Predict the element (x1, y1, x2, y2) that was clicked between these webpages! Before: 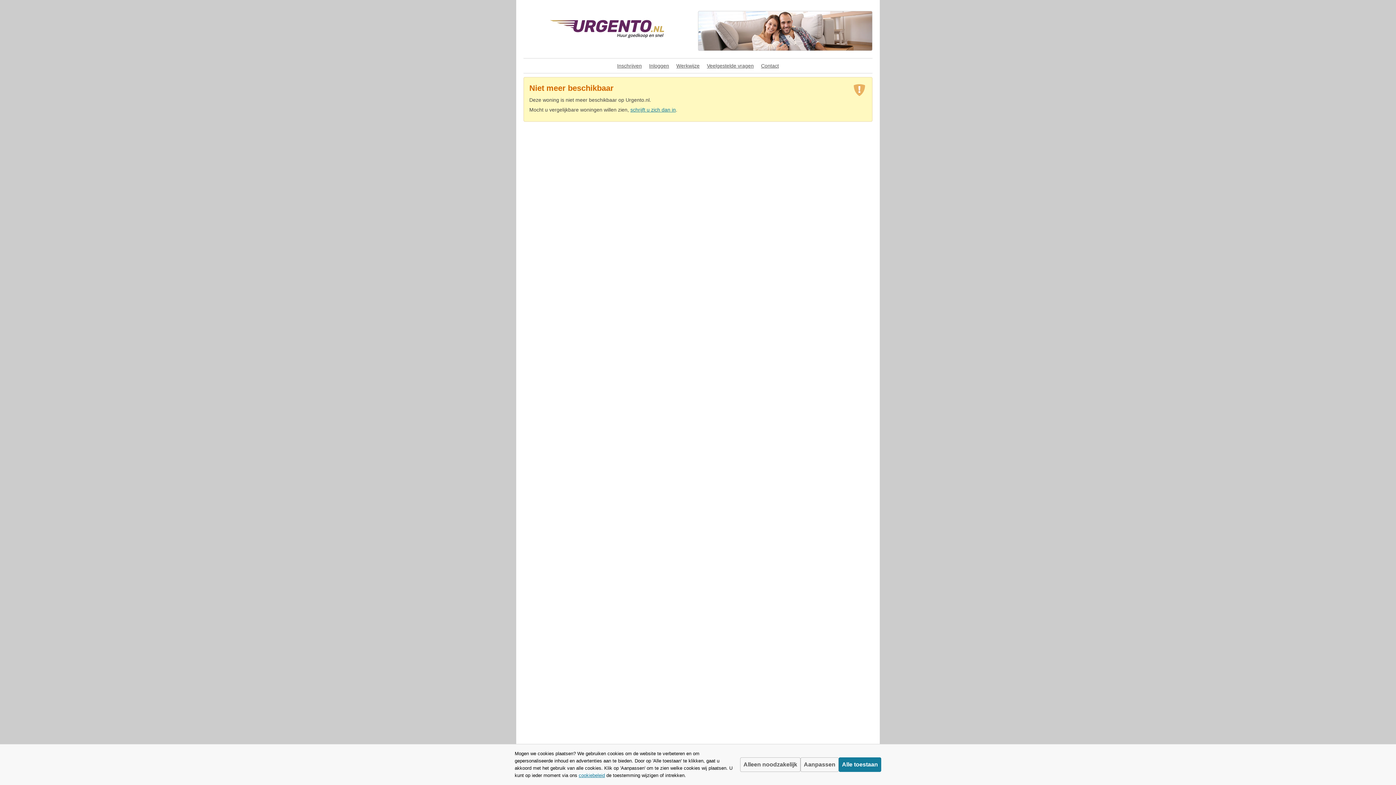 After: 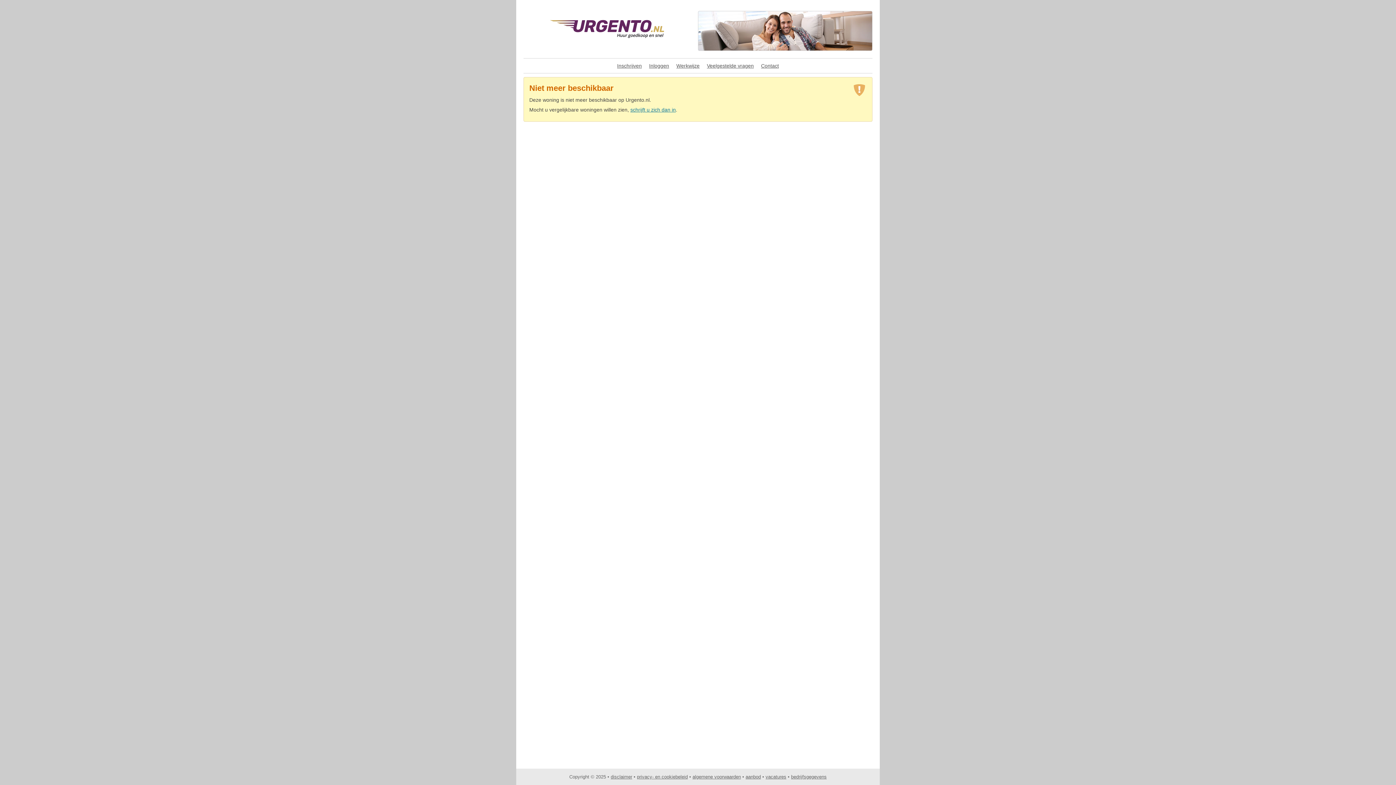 Action: bbox: (838, 757, 881, 772) label: Alle toestaan